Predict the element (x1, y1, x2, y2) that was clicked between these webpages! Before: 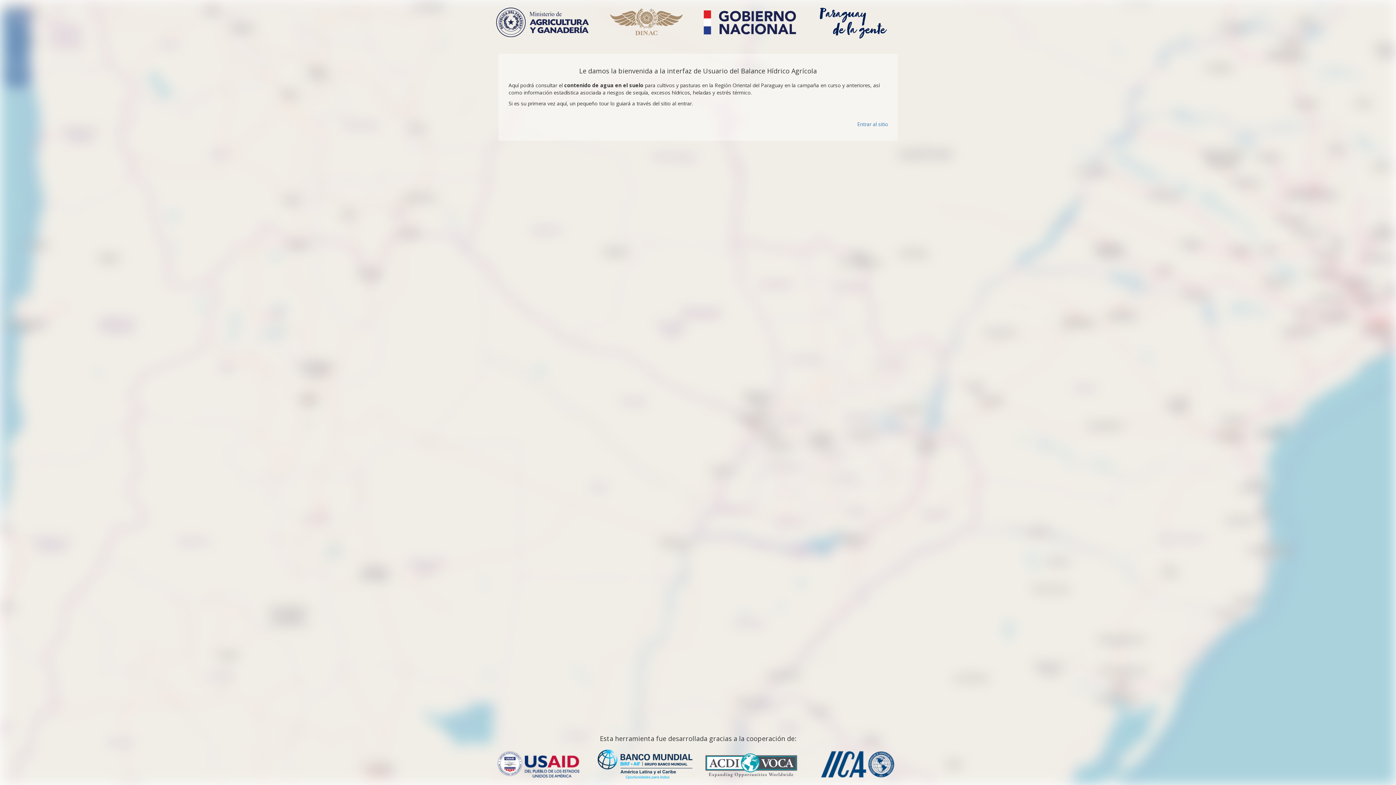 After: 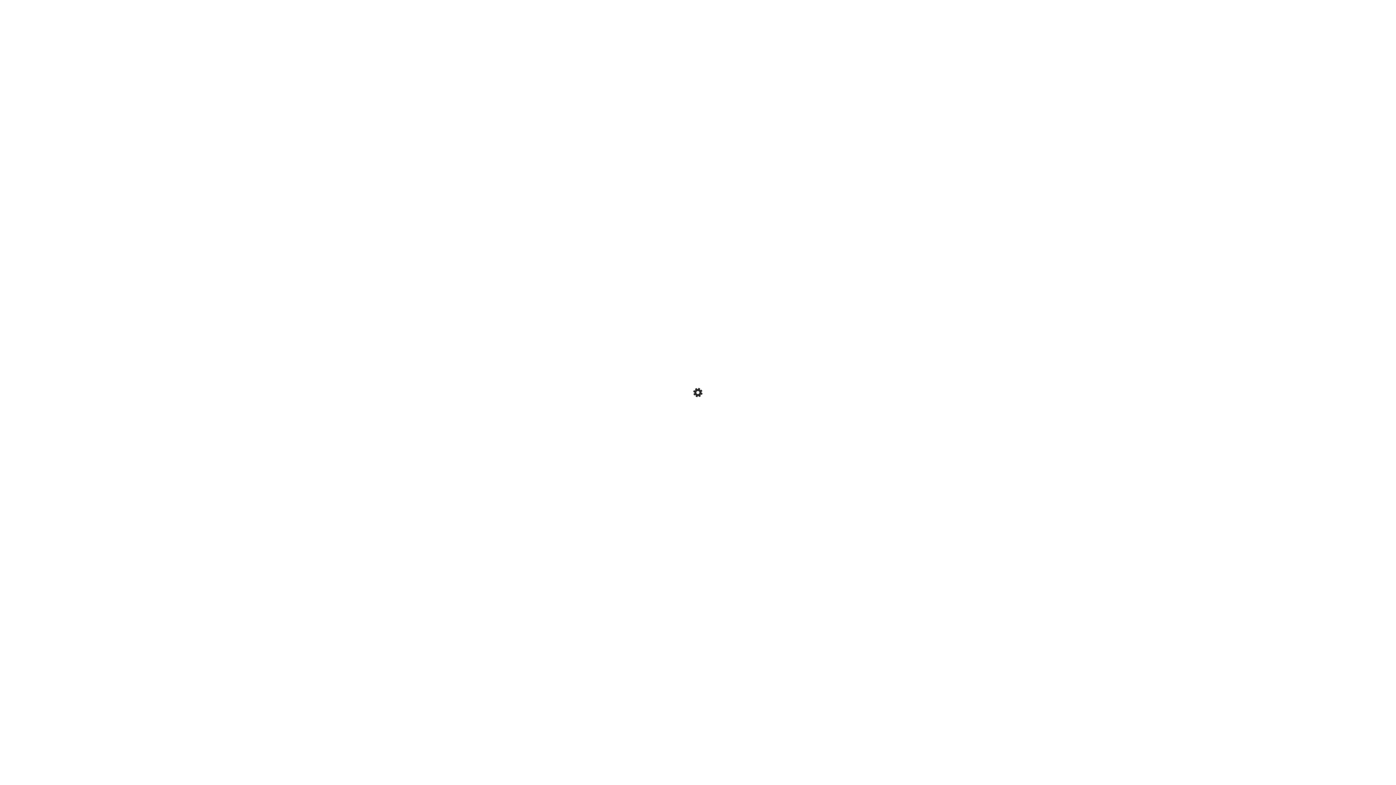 Action: label: Entrar al sitio bbox: (852, 118, 893, 130)